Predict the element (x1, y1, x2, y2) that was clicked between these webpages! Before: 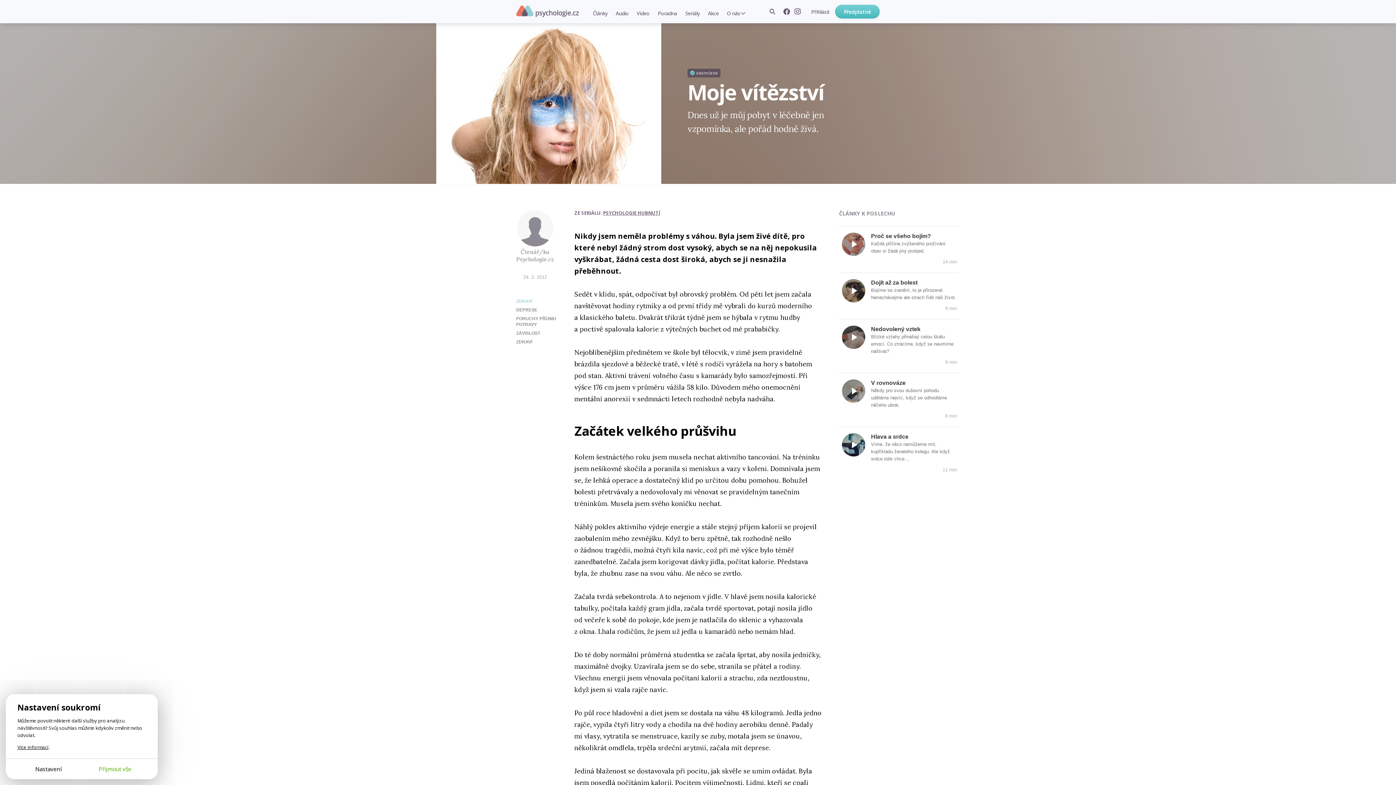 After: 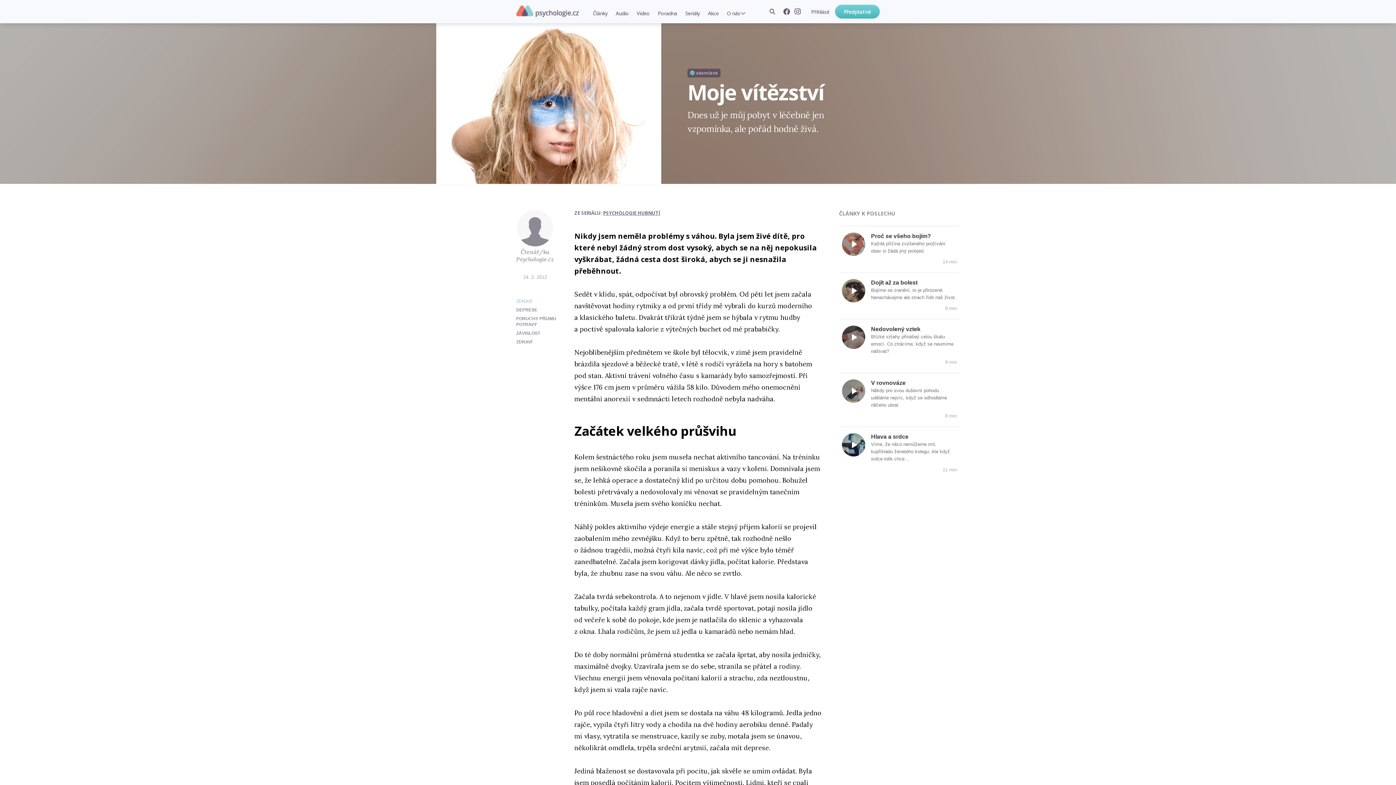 Action: label: Přijmout vše bbox: (82, 765, 147, 773)